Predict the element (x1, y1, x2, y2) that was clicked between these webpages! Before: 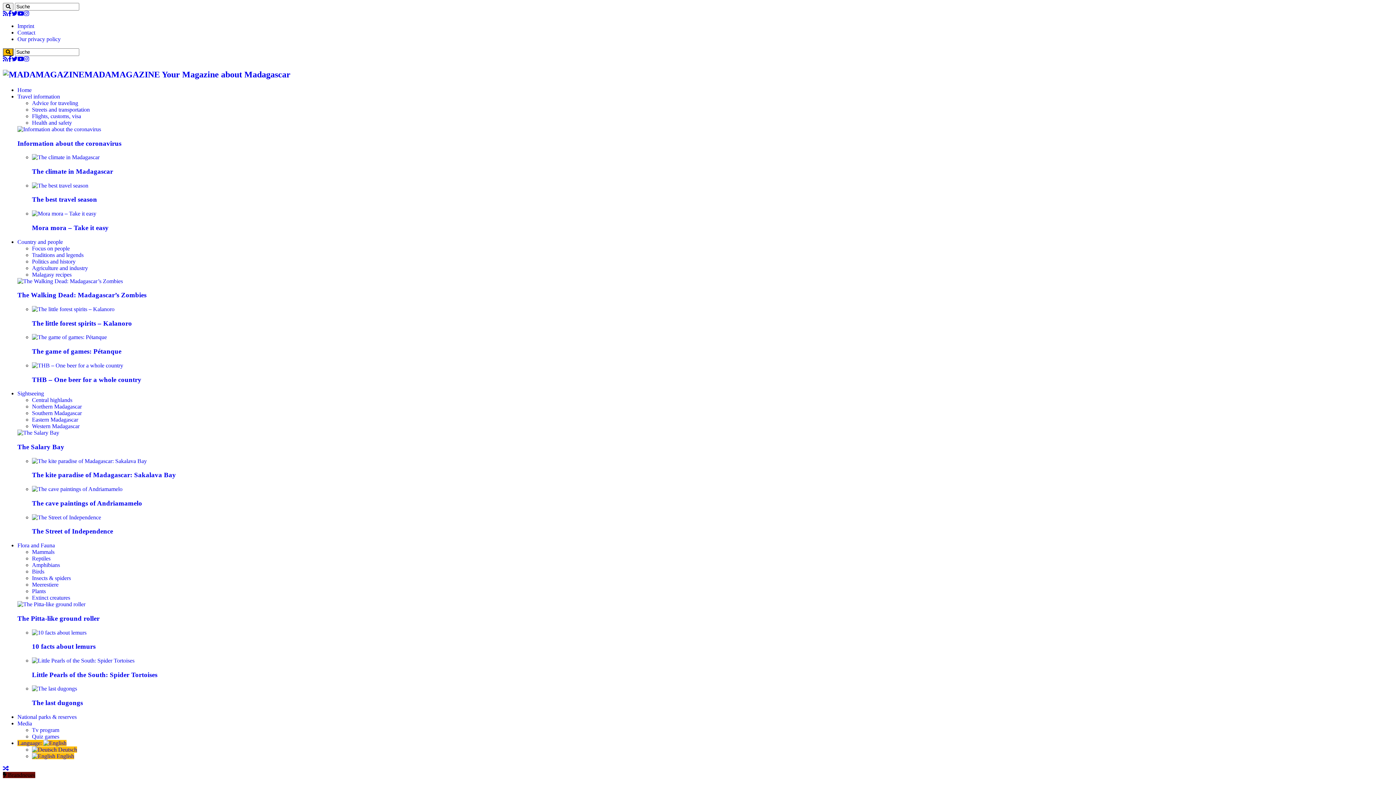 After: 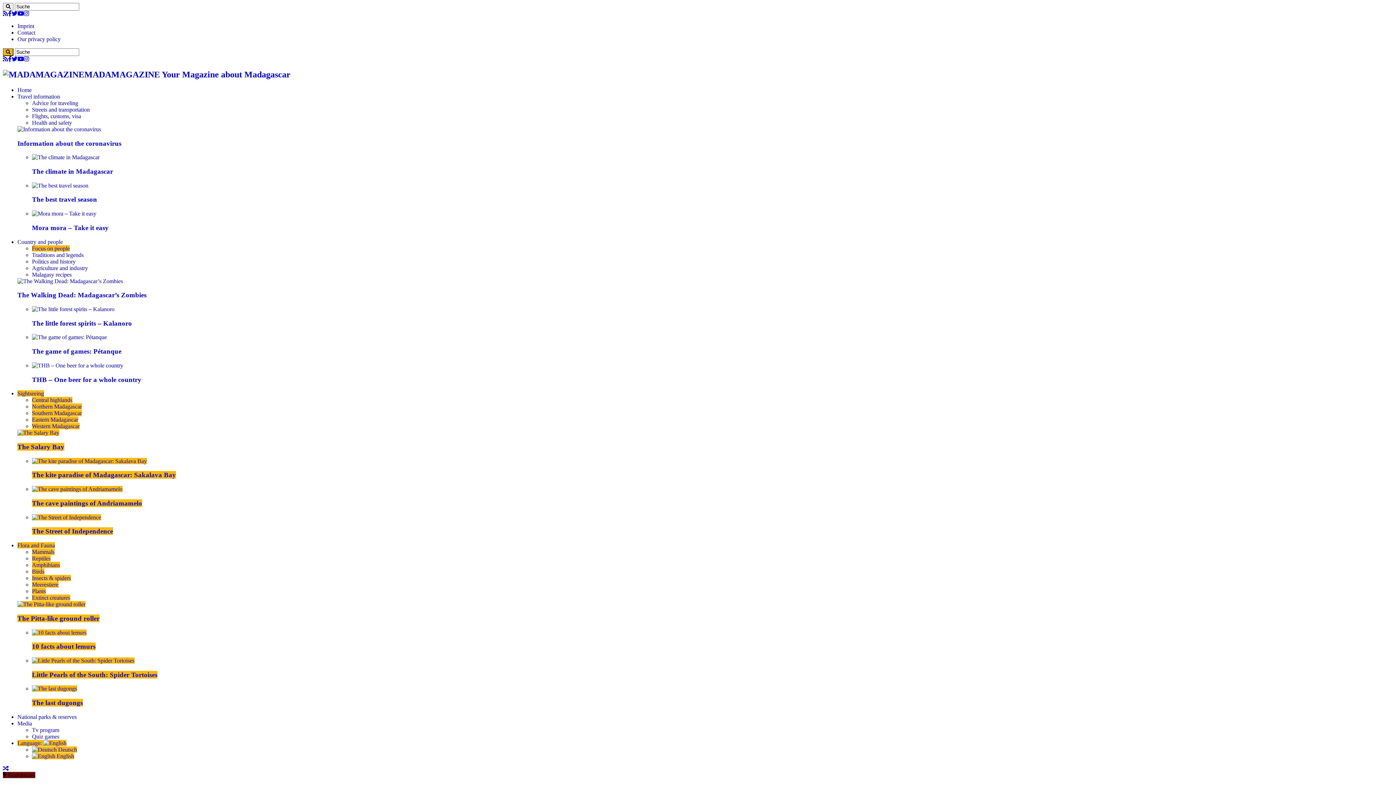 Action: bbox: (32, 486, 122, 492)